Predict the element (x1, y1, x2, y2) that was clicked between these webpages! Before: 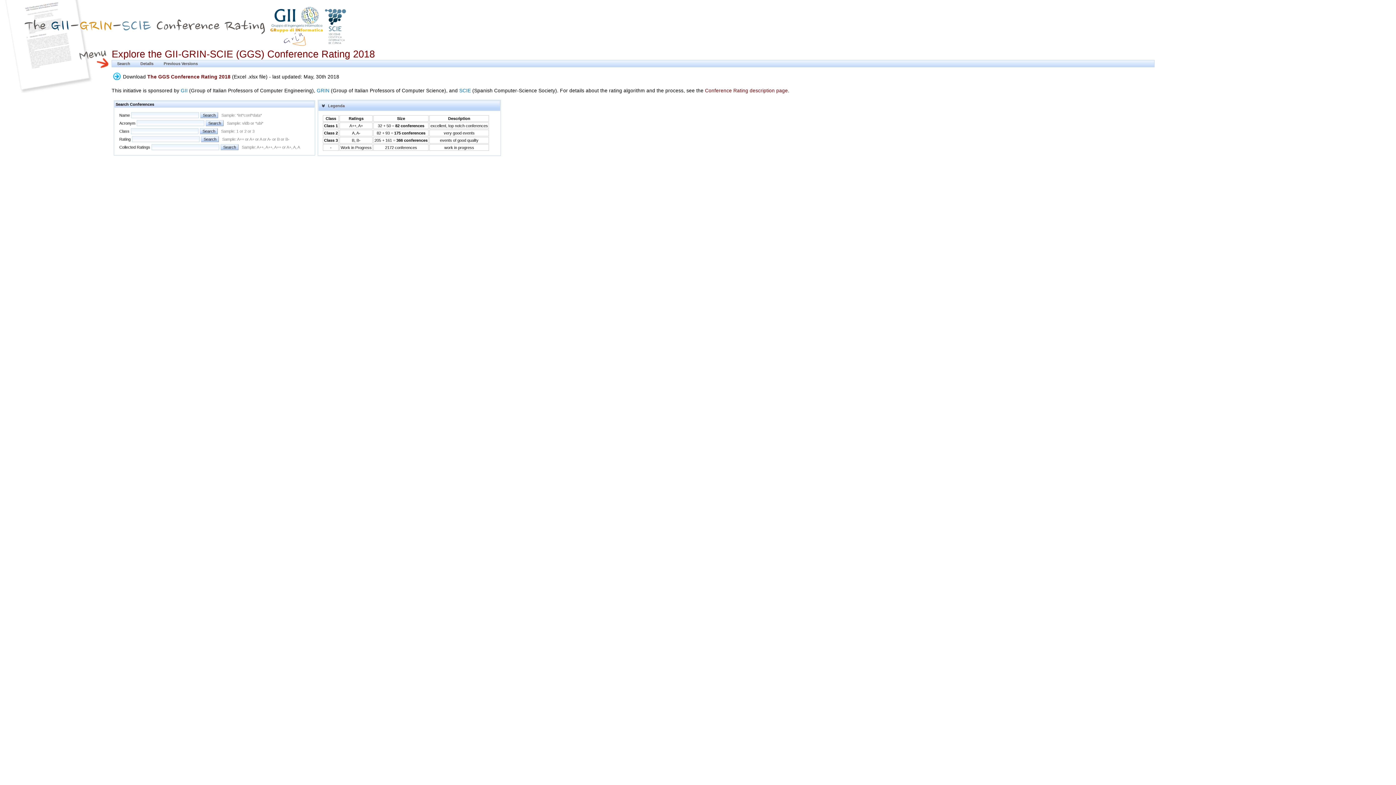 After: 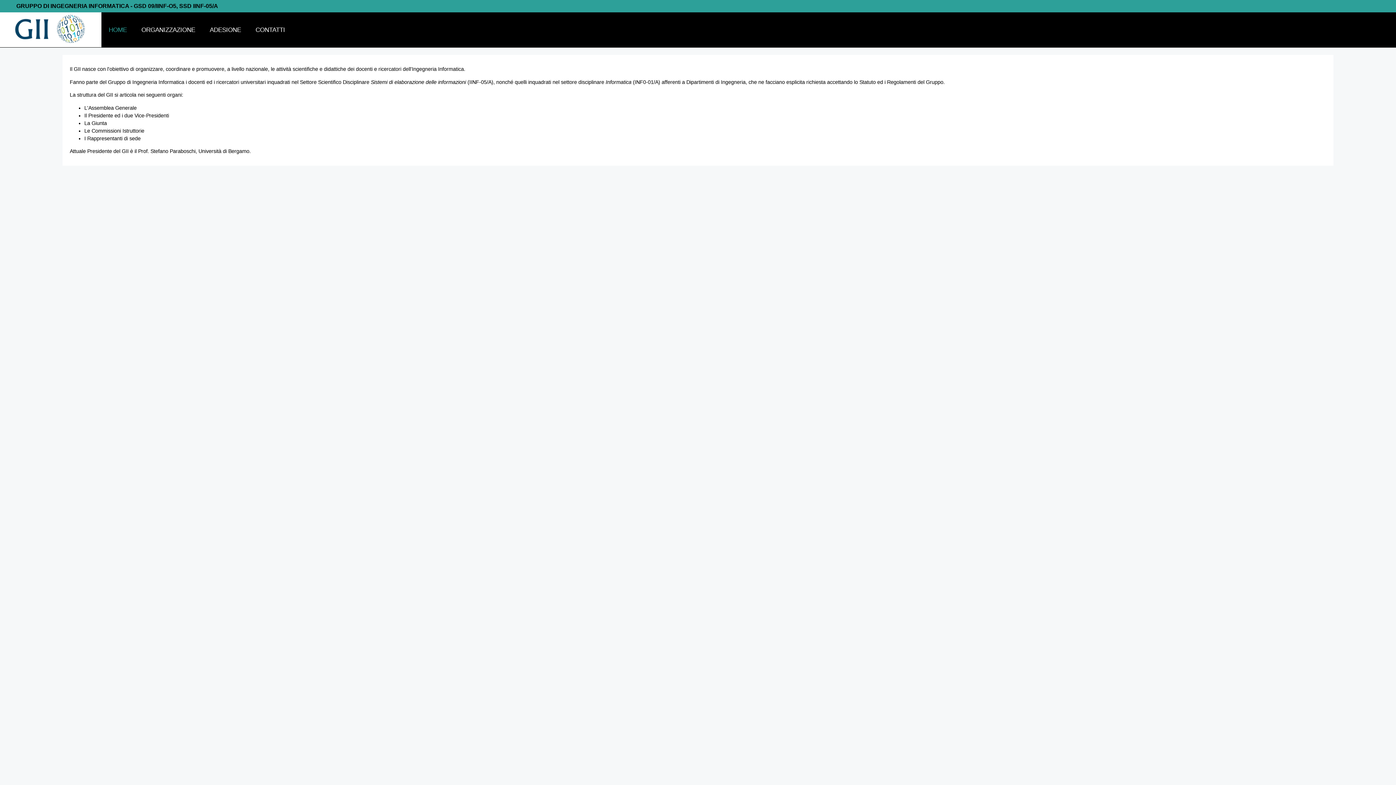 Action: label: GII bbox: (180, 87, 187, 93)